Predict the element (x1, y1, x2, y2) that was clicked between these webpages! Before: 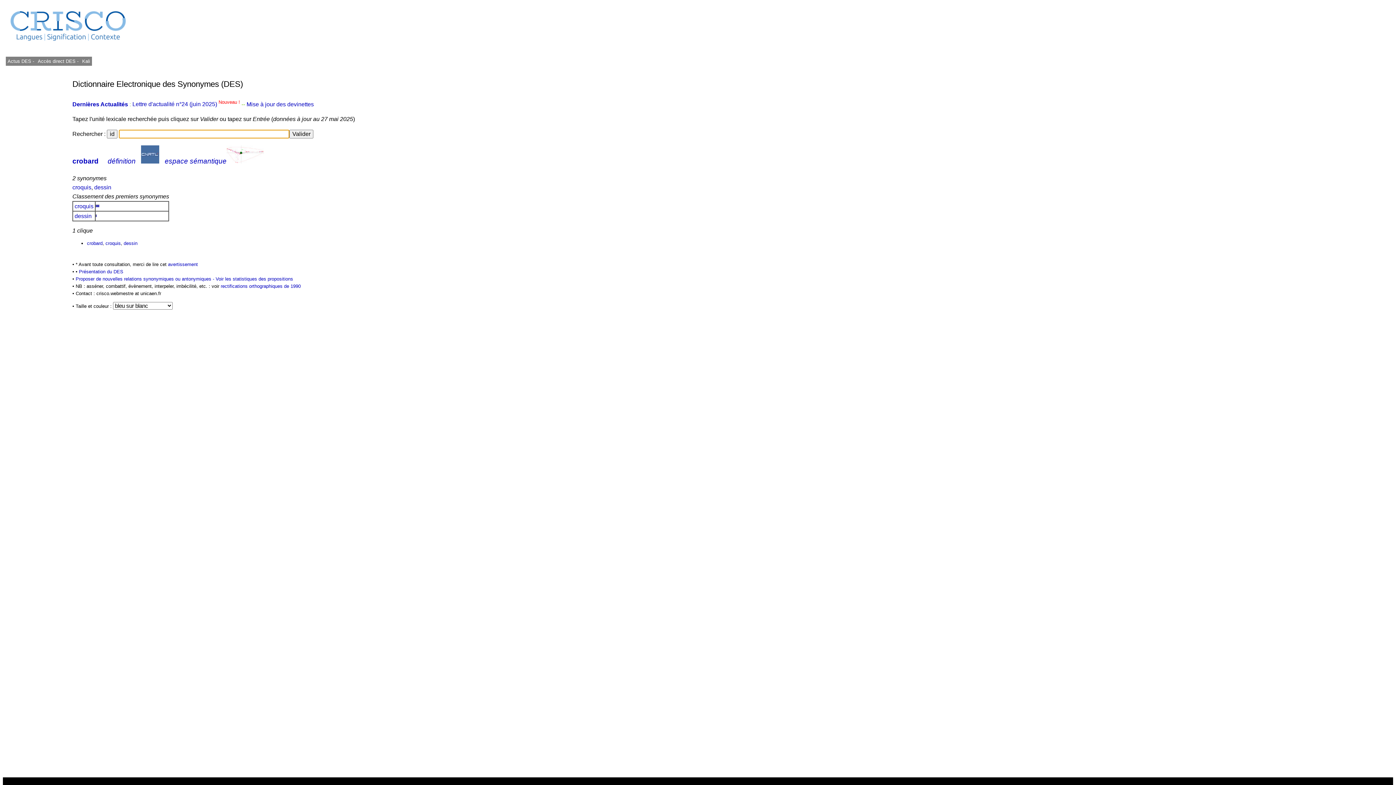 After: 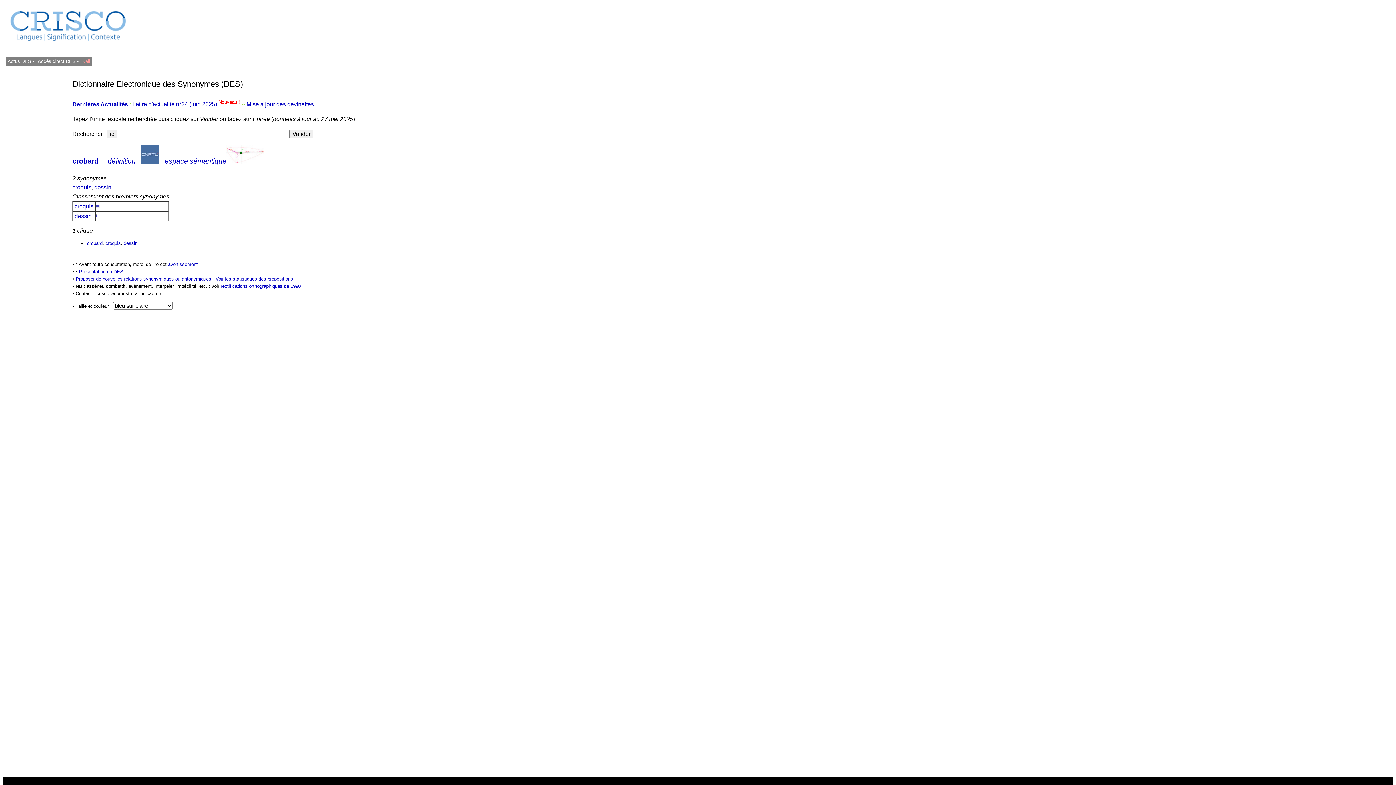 Action: label: Kali bbox: (80, 56, 92, 65)